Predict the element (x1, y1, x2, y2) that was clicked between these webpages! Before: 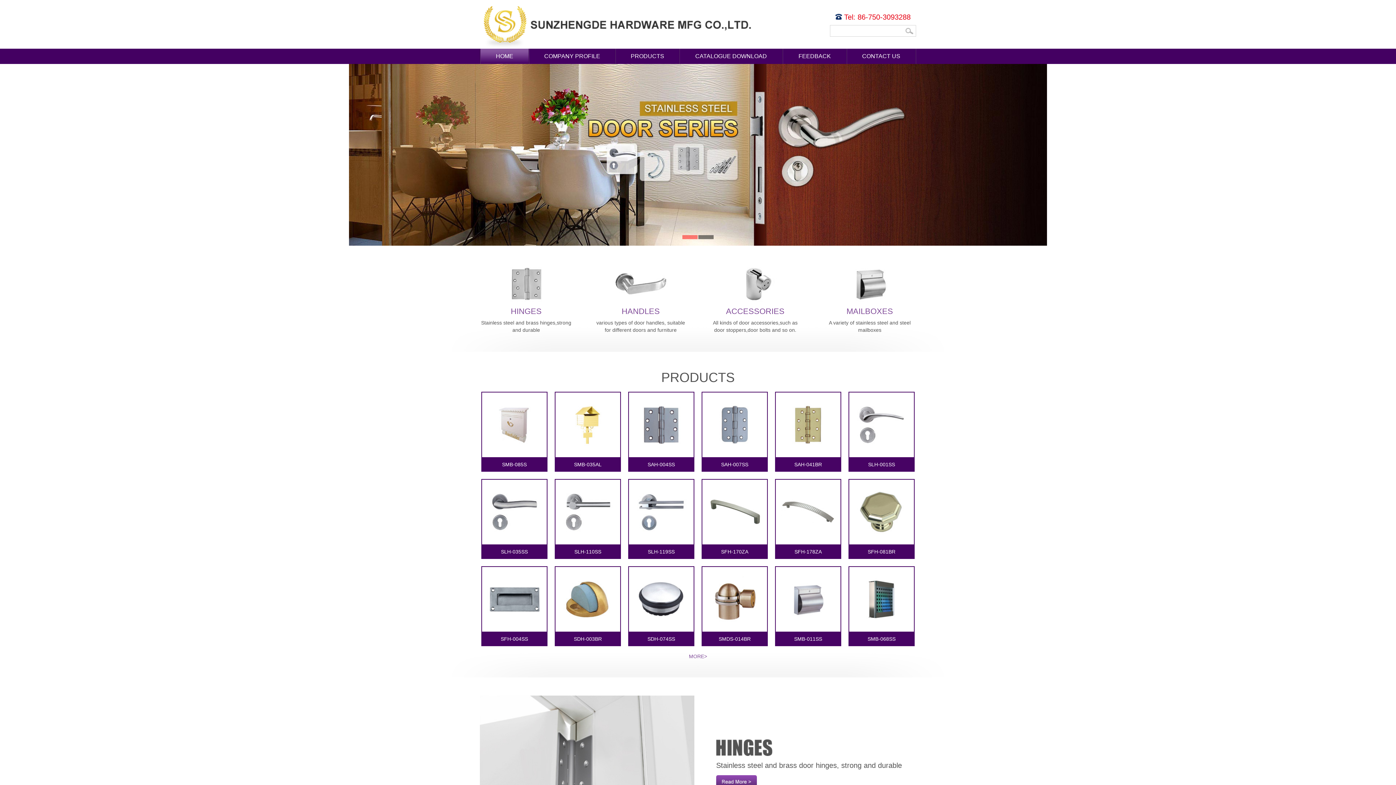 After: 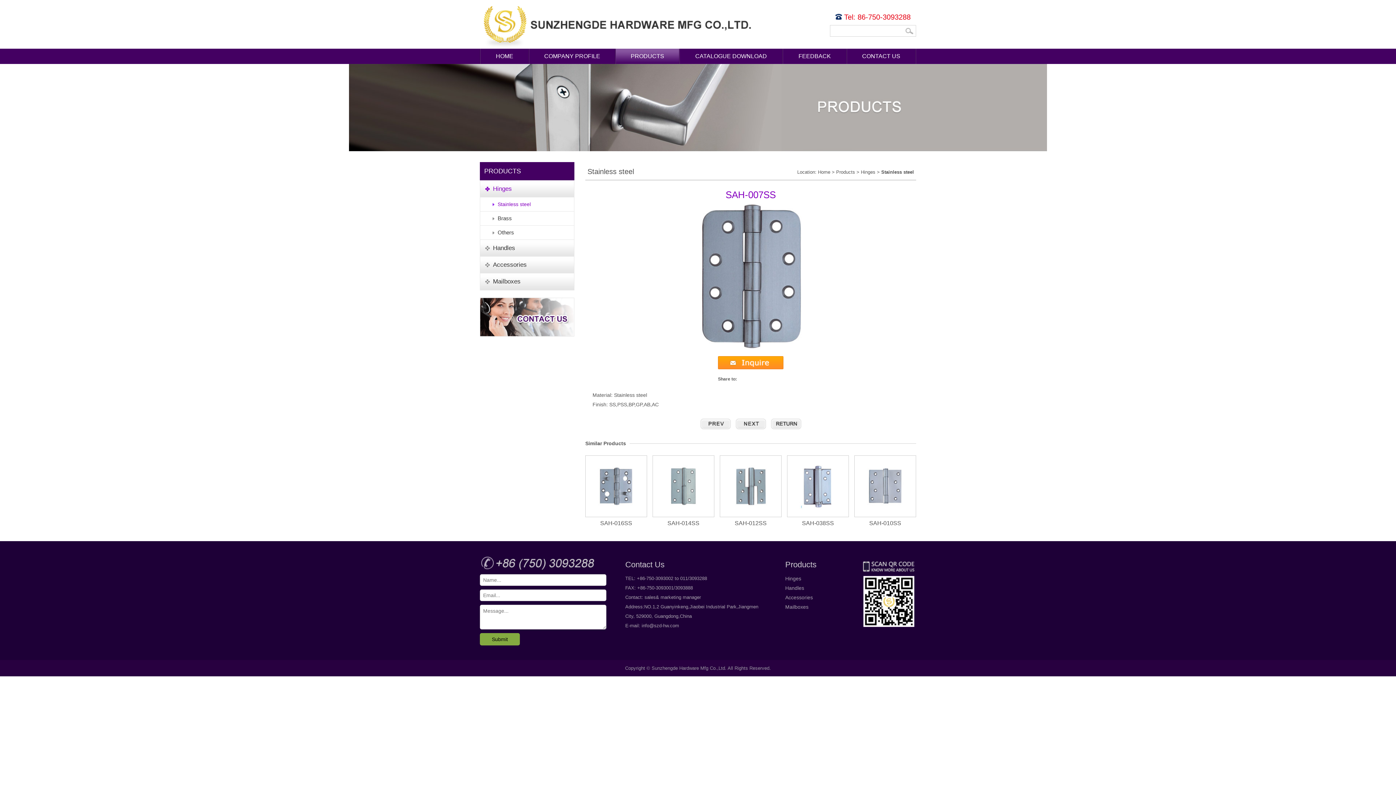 Action: label: 
SAH-007SS bbox: (702, 392, 767, 471)